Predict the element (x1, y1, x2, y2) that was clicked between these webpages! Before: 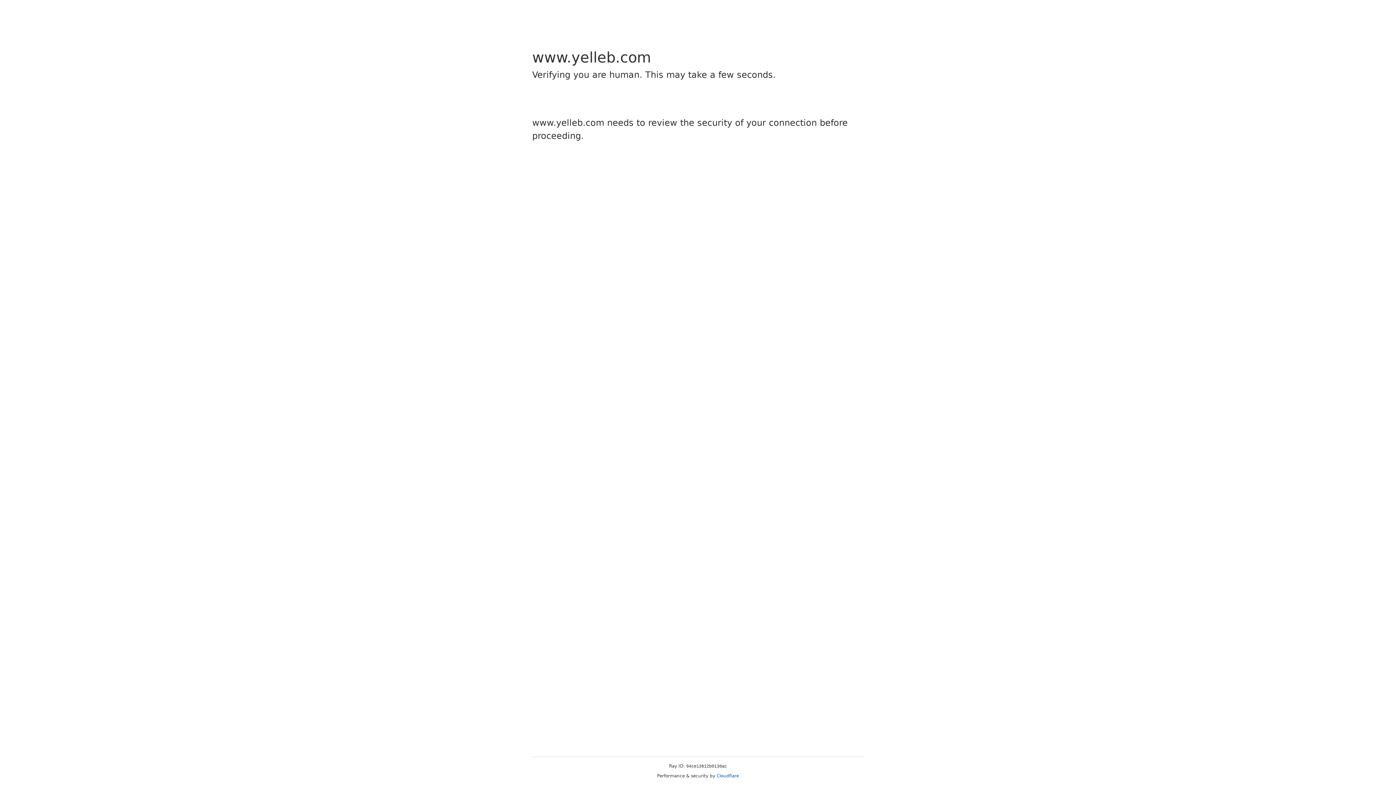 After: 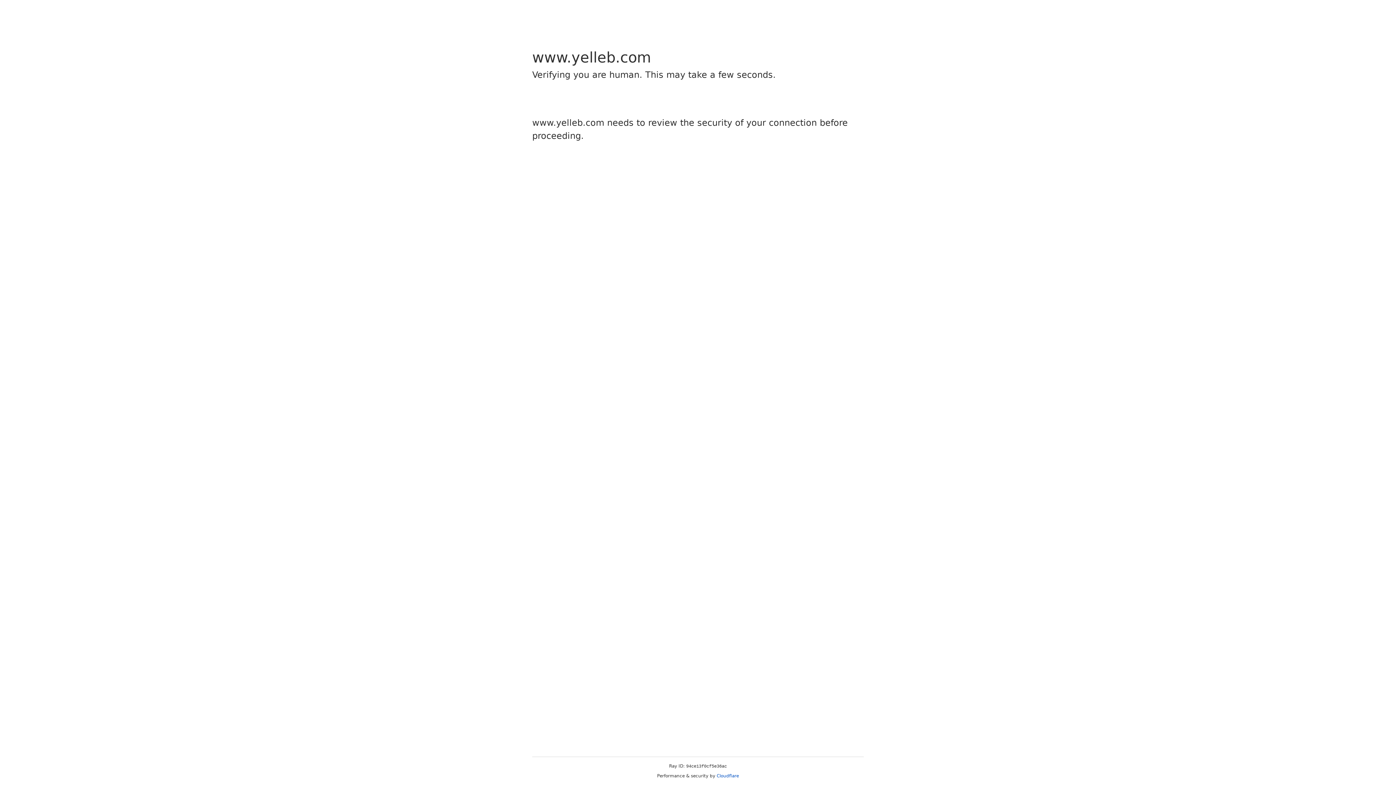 Action: bbox: (716, 773, 739, 778) label: Cloudflare